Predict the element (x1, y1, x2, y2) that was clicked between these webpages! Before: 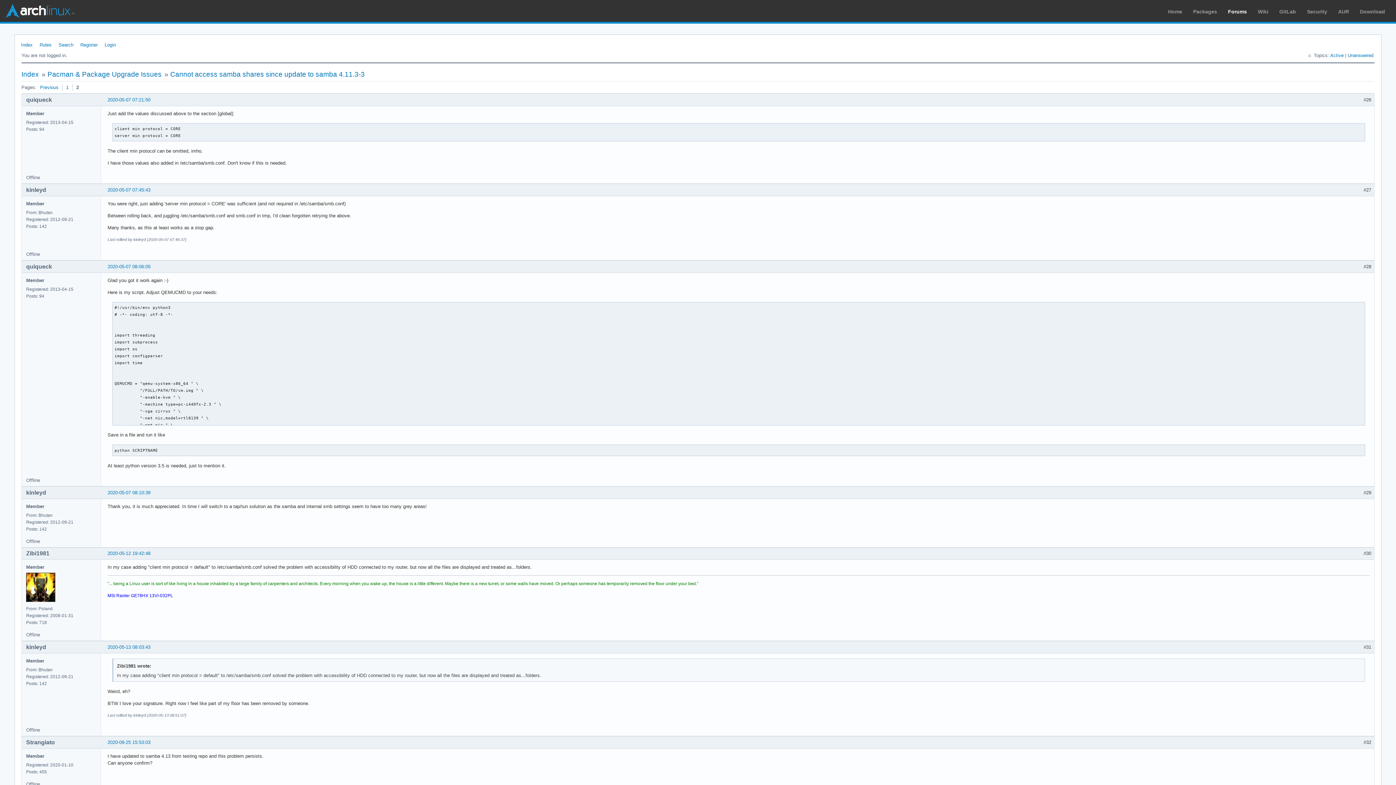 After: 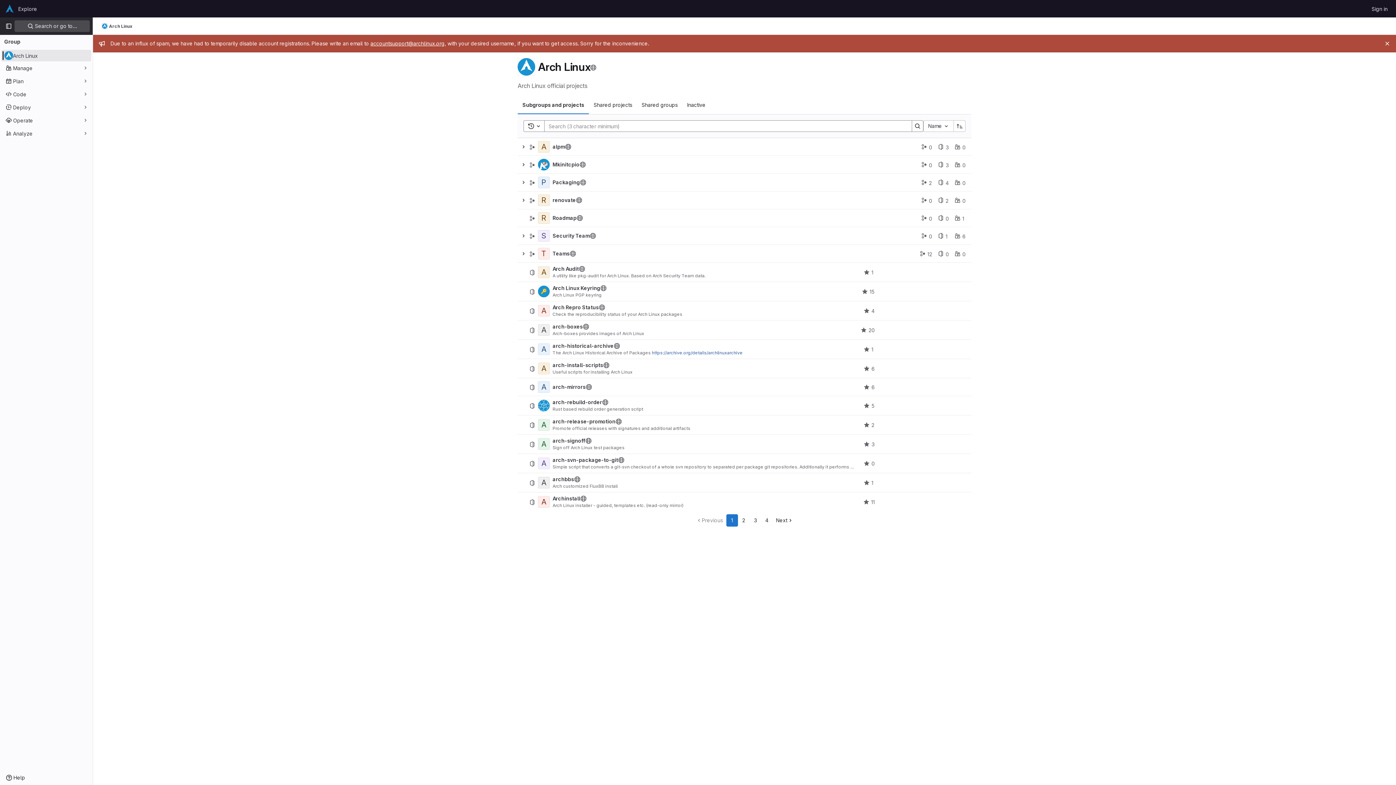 Action: bbox: (1279, 8, 1296, 14) label: GitLab